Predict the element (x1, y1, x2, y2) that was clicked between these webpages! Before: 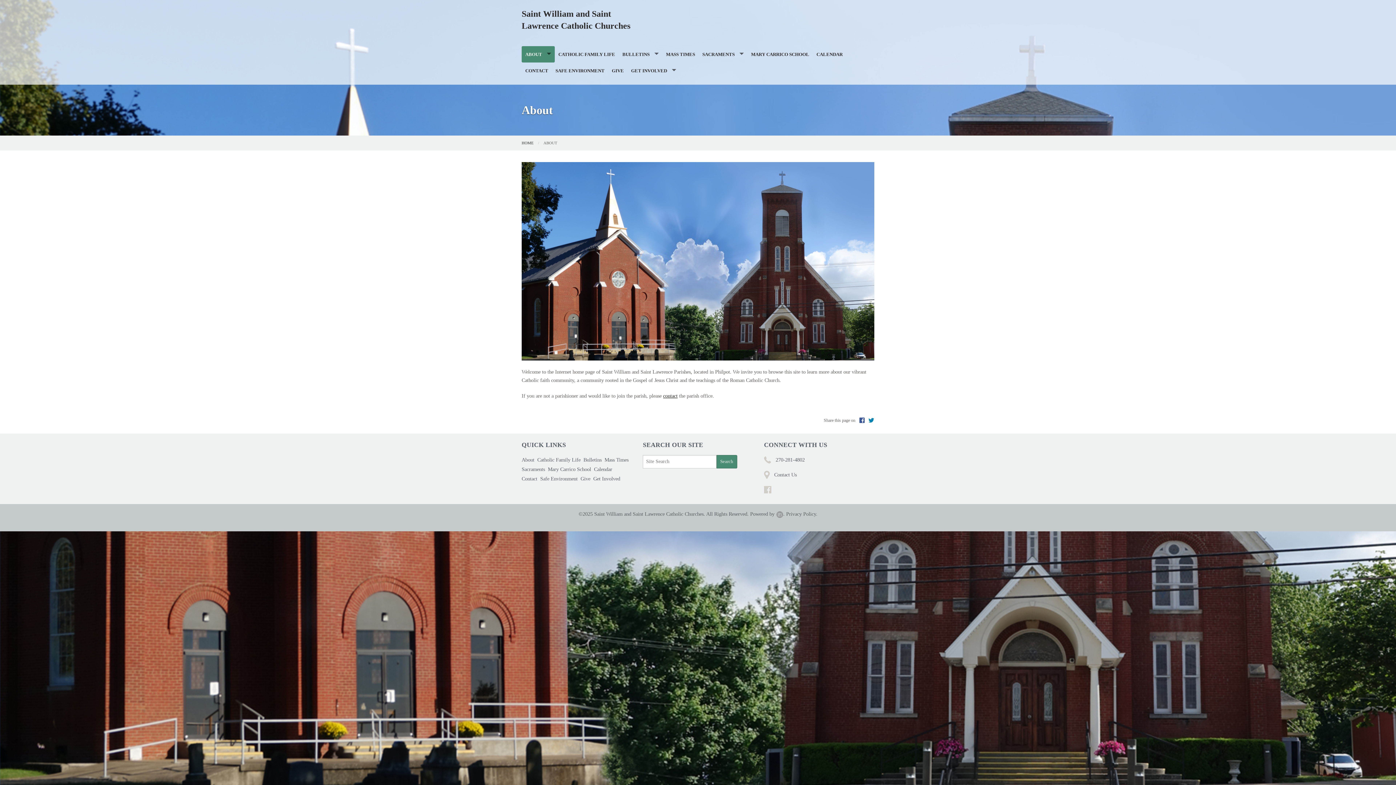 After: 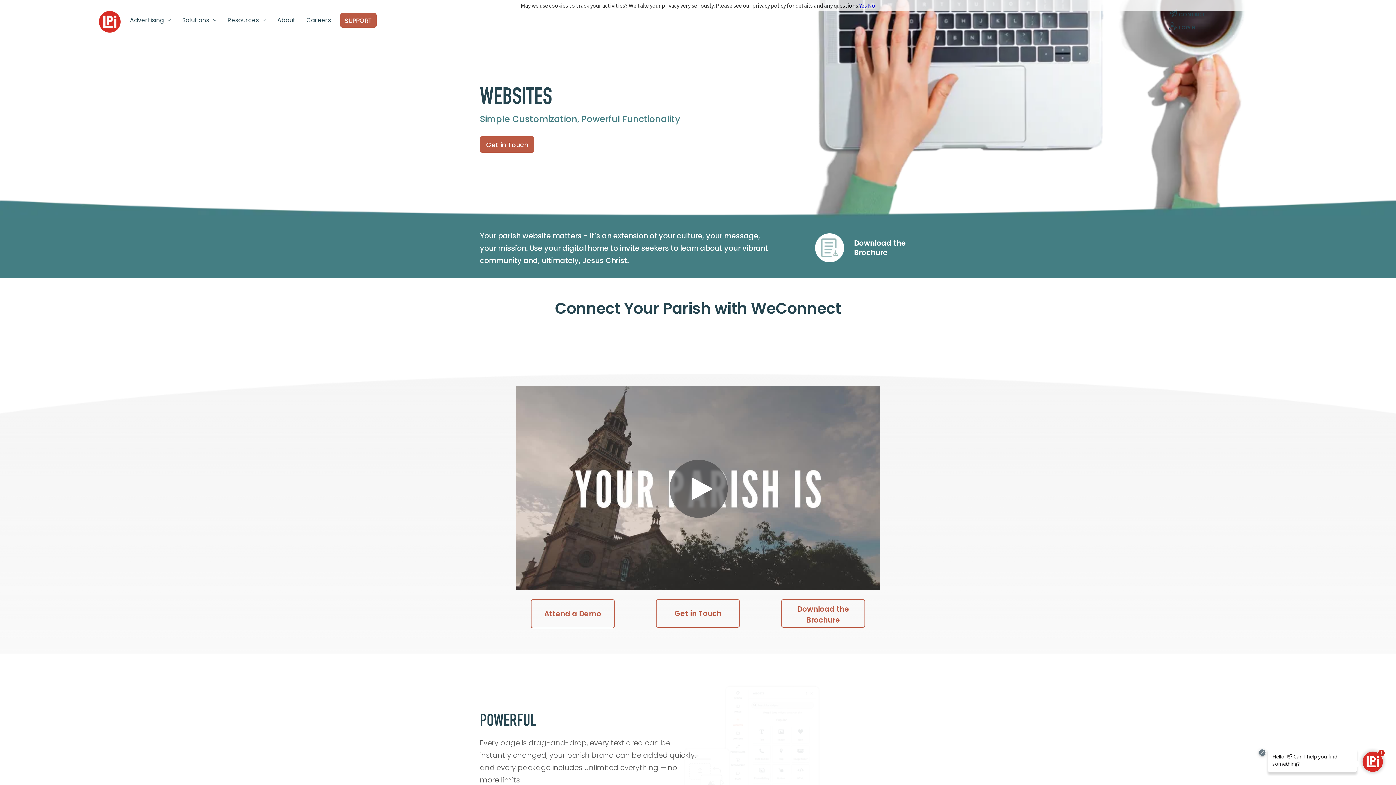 Action: label: Powered by . bbox: (750, 511, 784, 517)